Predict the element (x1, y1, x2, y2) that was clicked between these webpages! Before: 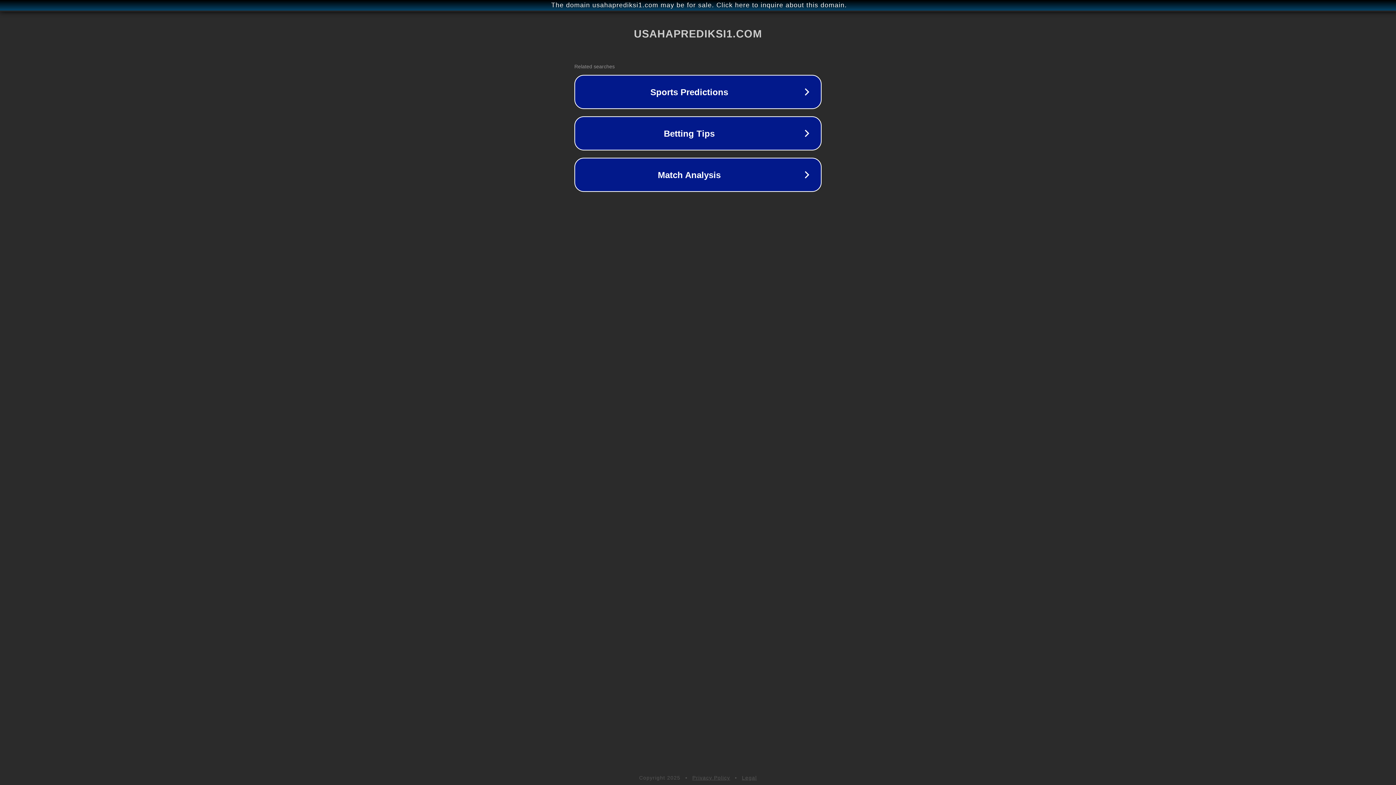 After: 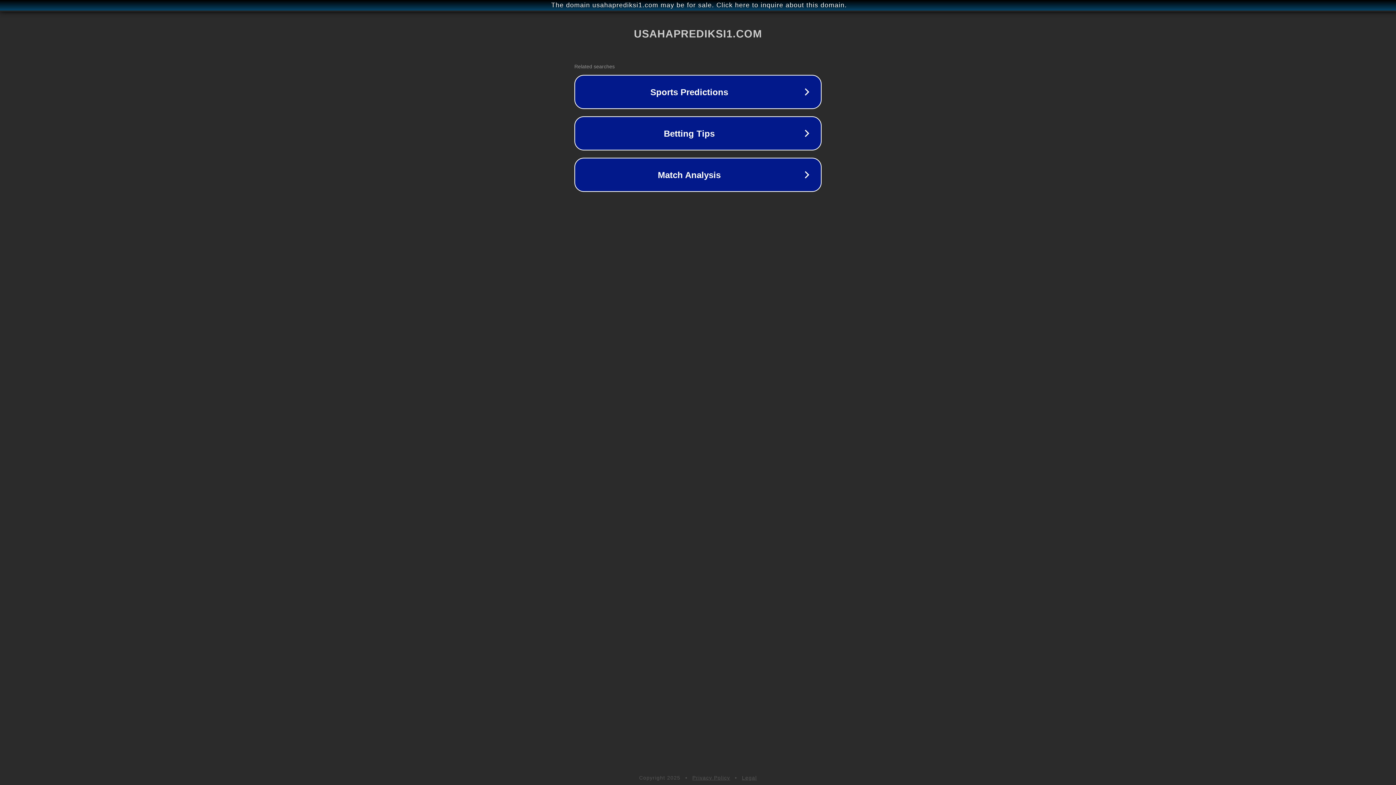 Action: label: Legal bbox: (742, 775, 757, 781)